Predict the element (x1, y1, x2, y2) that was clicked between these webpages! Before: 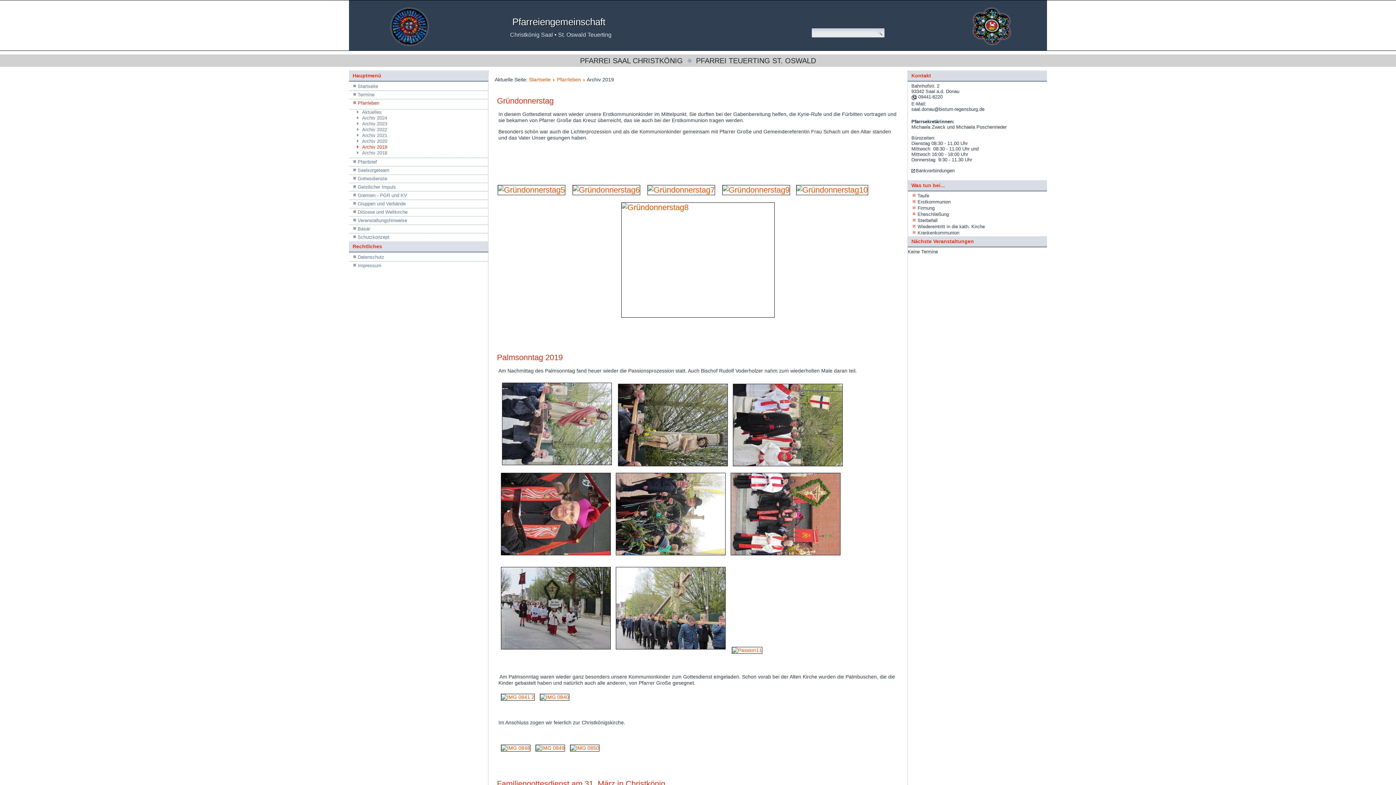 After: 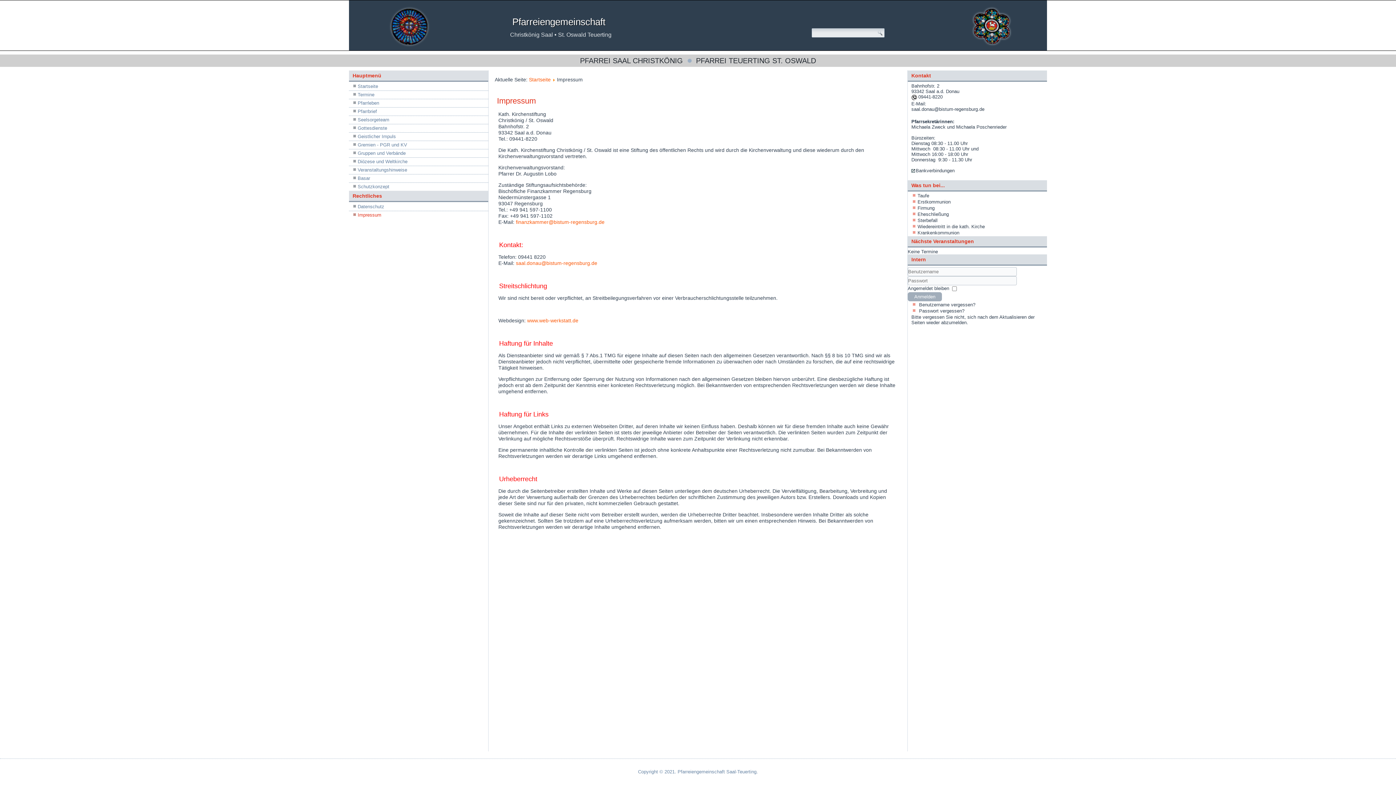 Action: bbox: (349, 261, 488, 269) label: Impressum